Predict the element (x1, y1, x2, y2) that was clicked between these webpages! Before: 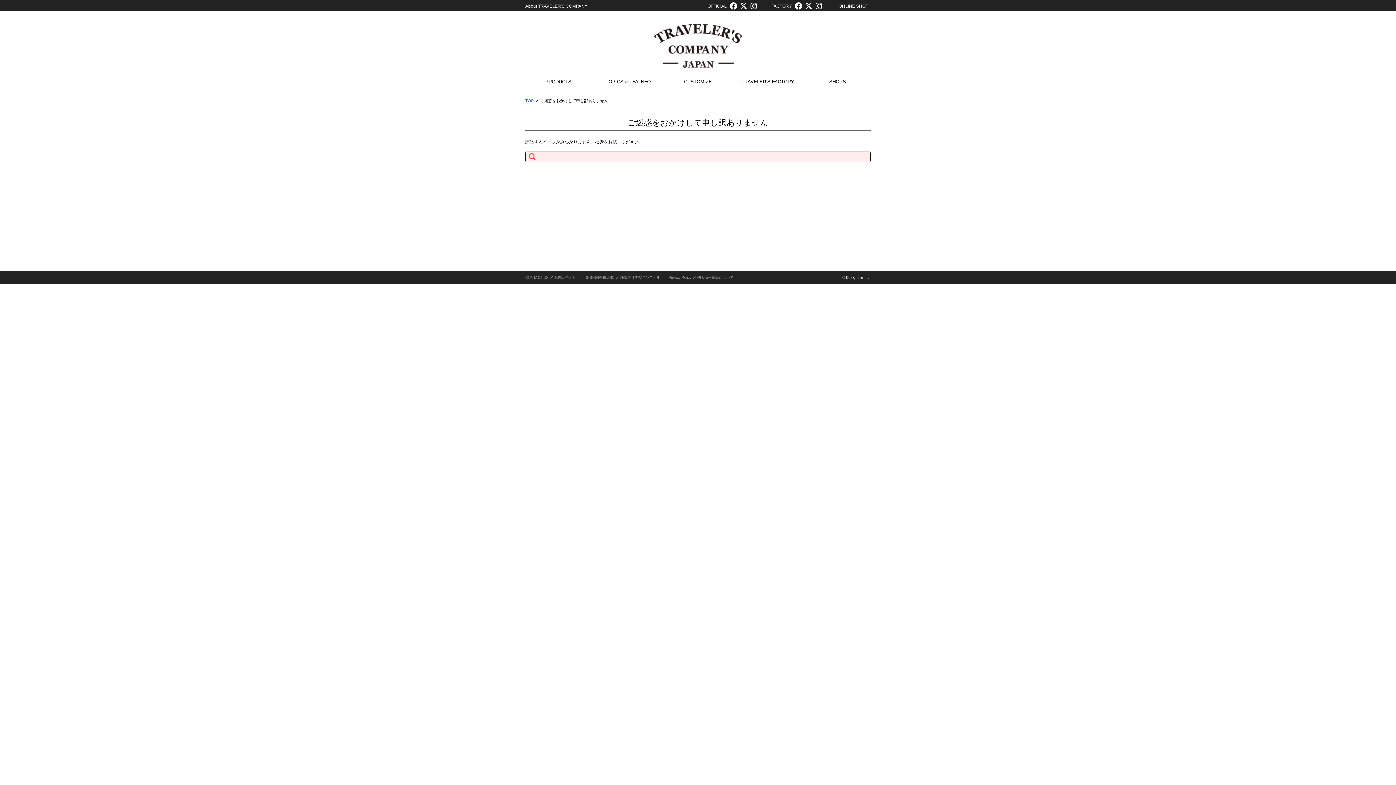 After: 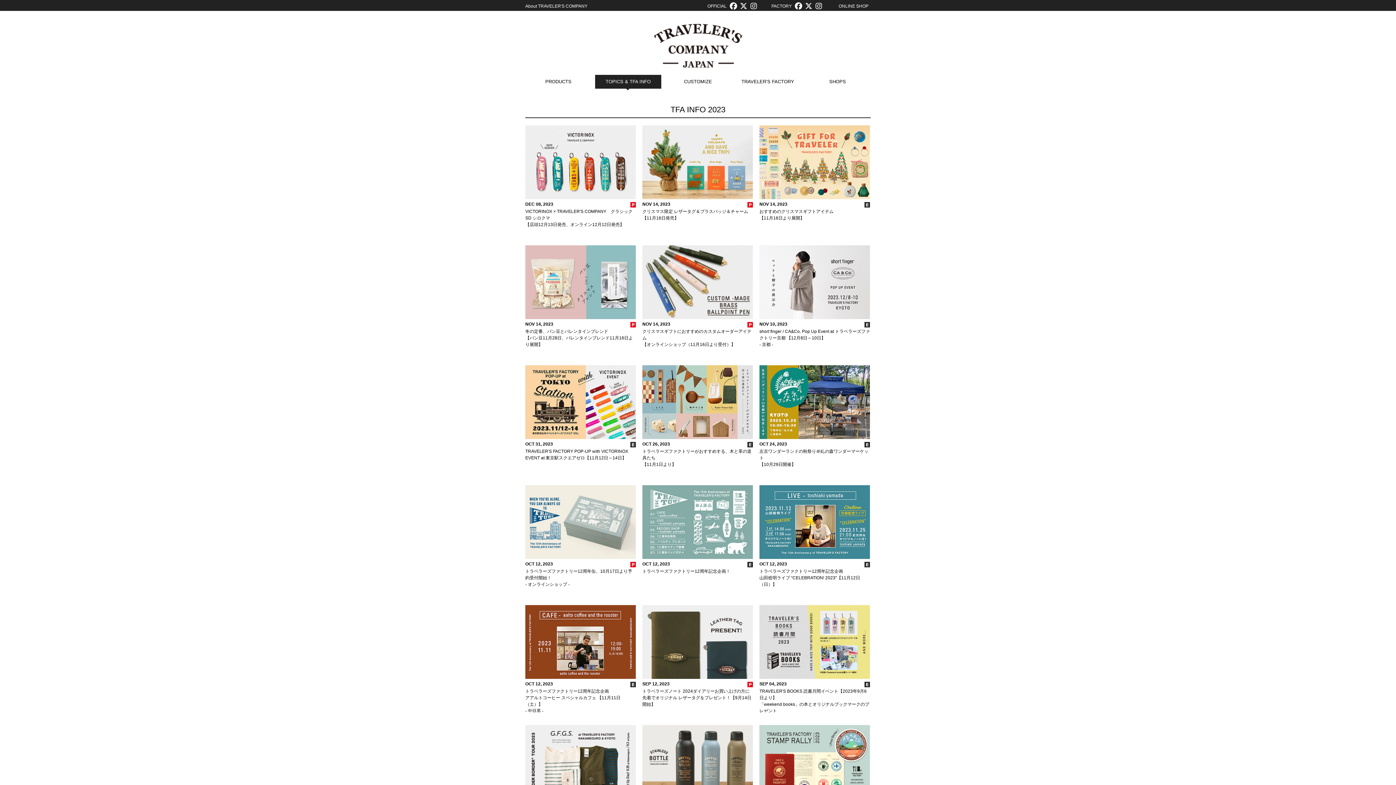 Action: label: TFA INFO 2023 bbox: (595, 189, 661, 205)